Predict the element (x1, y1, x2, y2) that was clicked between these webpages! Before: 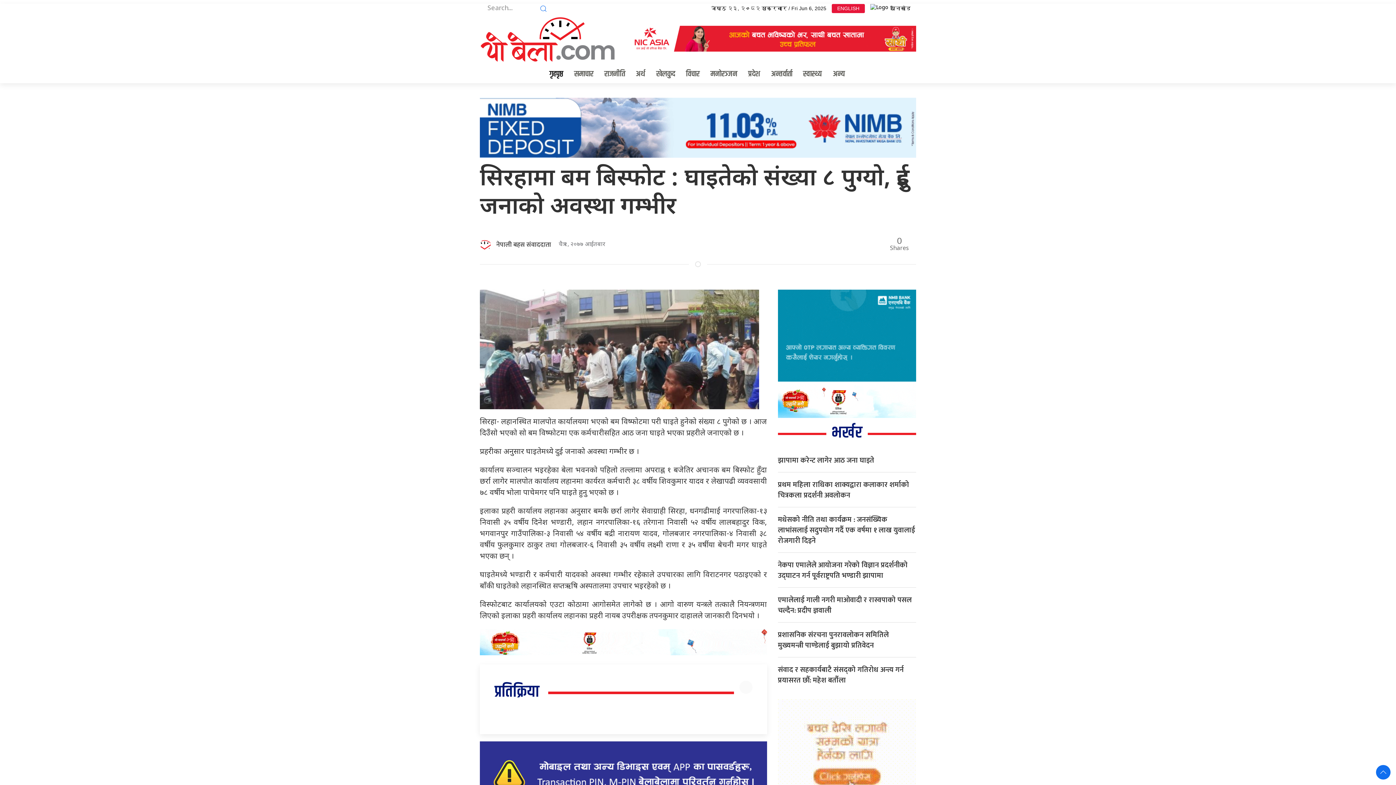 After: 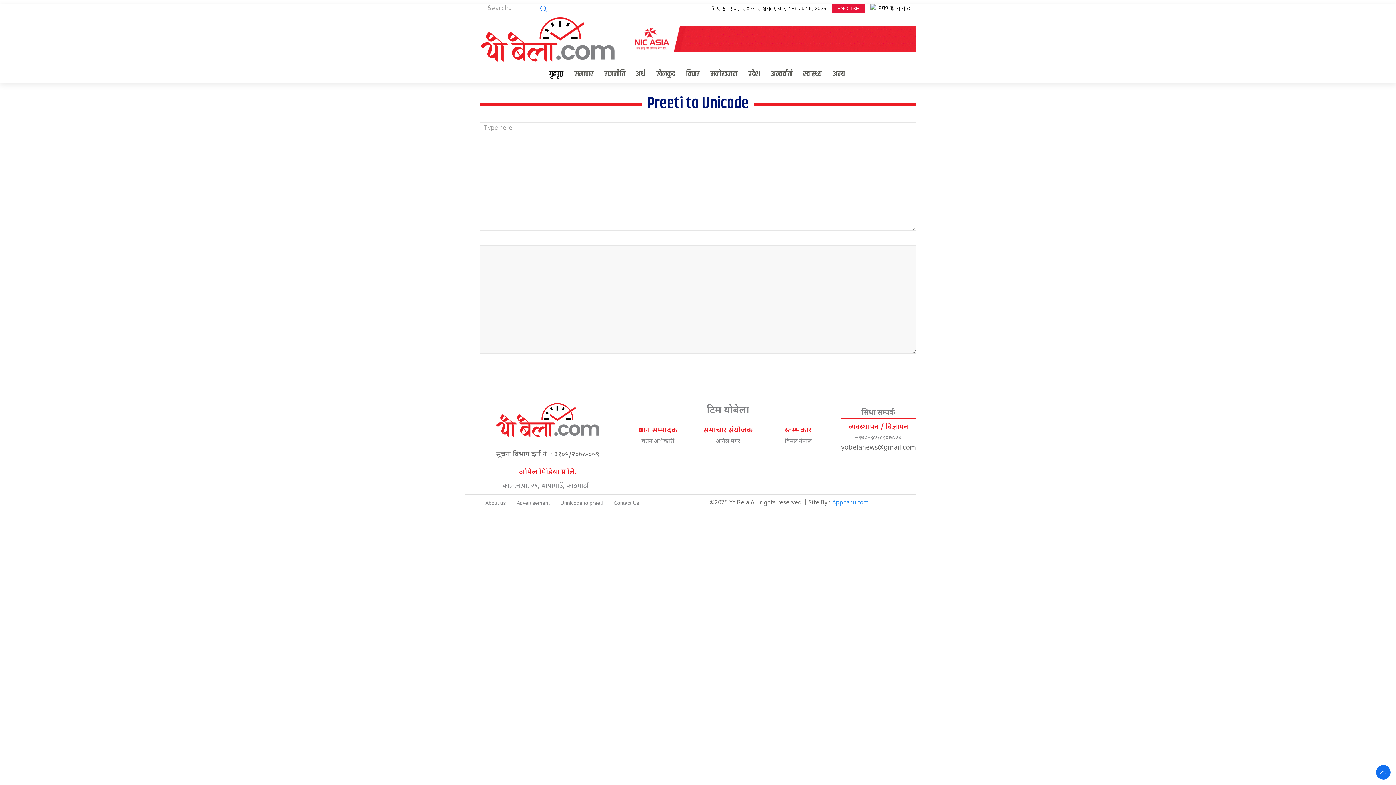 Action: bbox: (865, 4, 916, 13) label: युनिकोड